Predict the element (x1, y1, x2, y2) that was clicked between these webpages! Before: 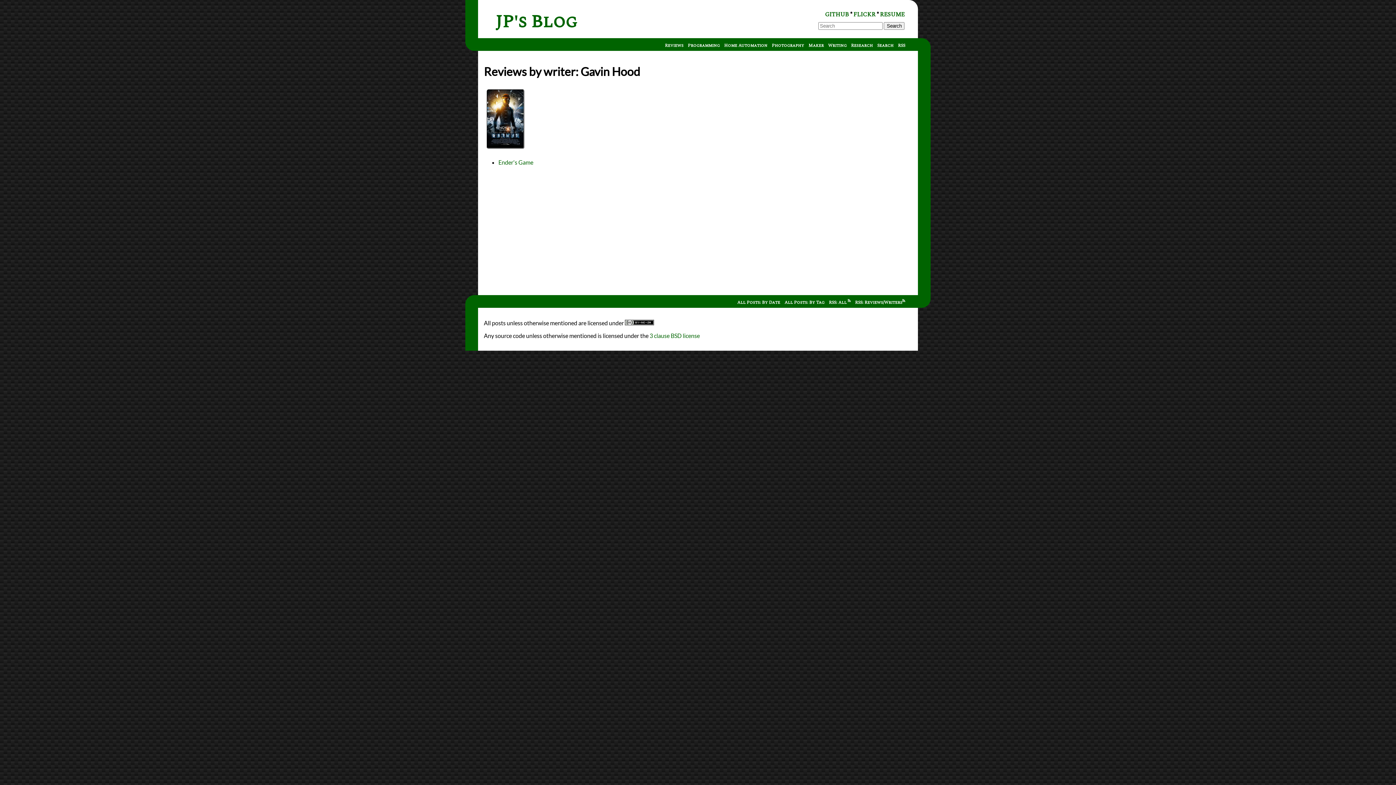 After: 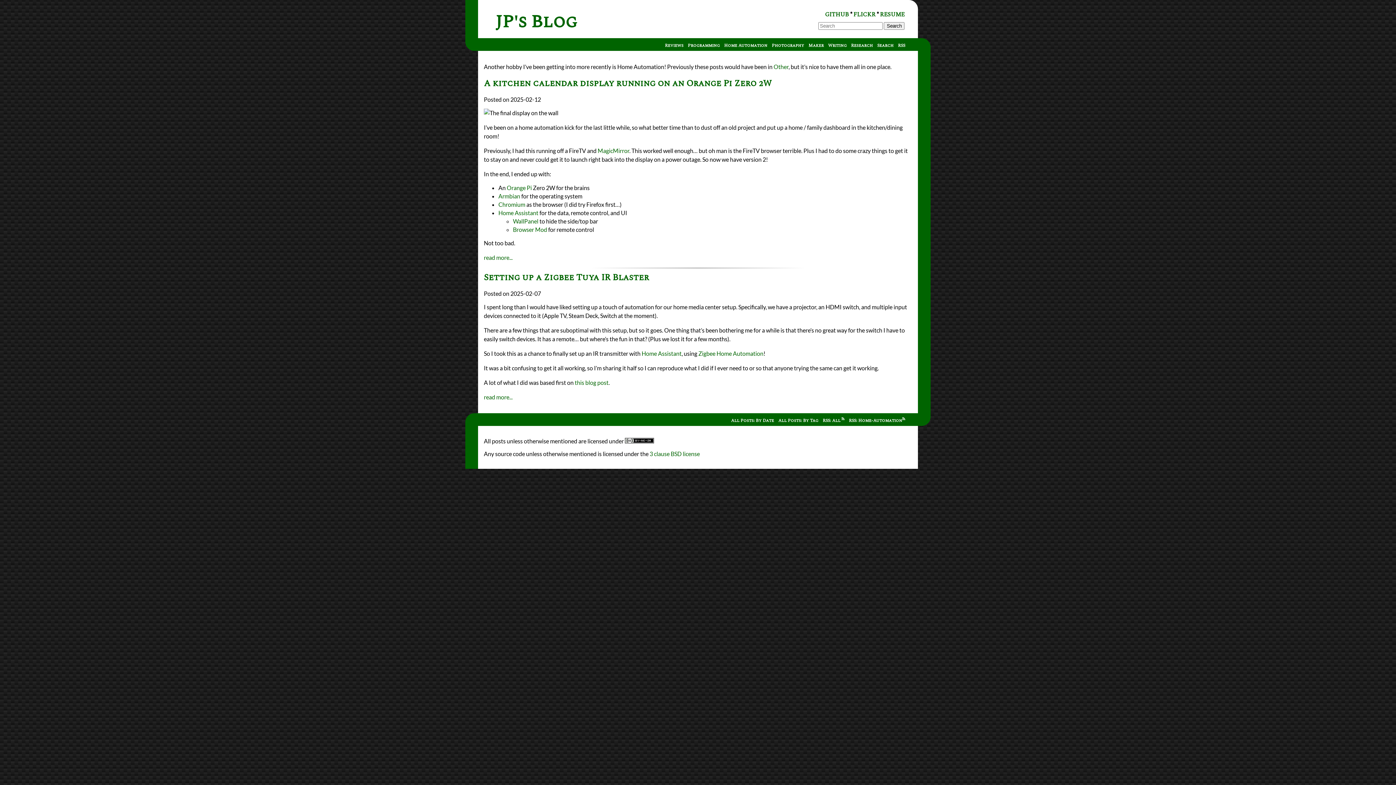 Action: bbox: (724, 42, 767, 49) label: Home Automation